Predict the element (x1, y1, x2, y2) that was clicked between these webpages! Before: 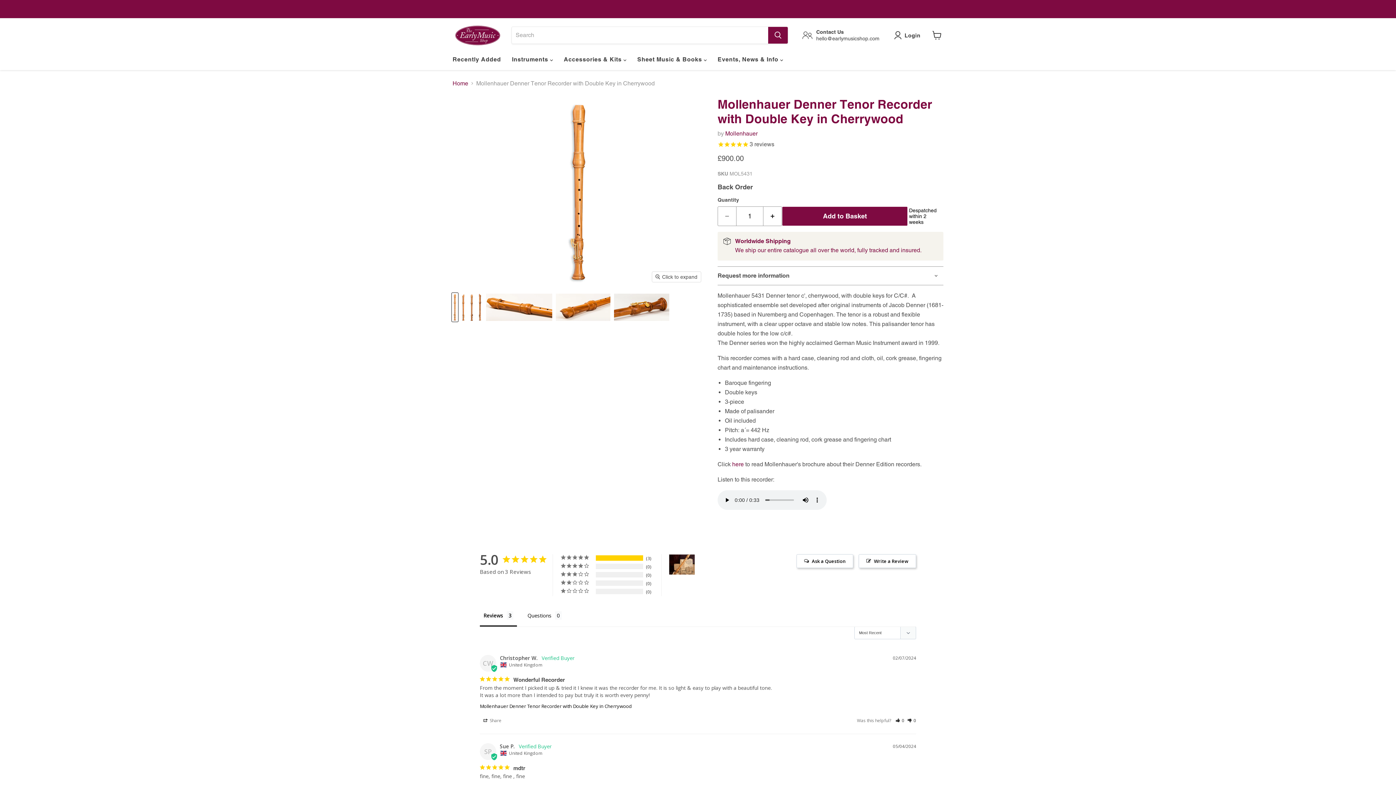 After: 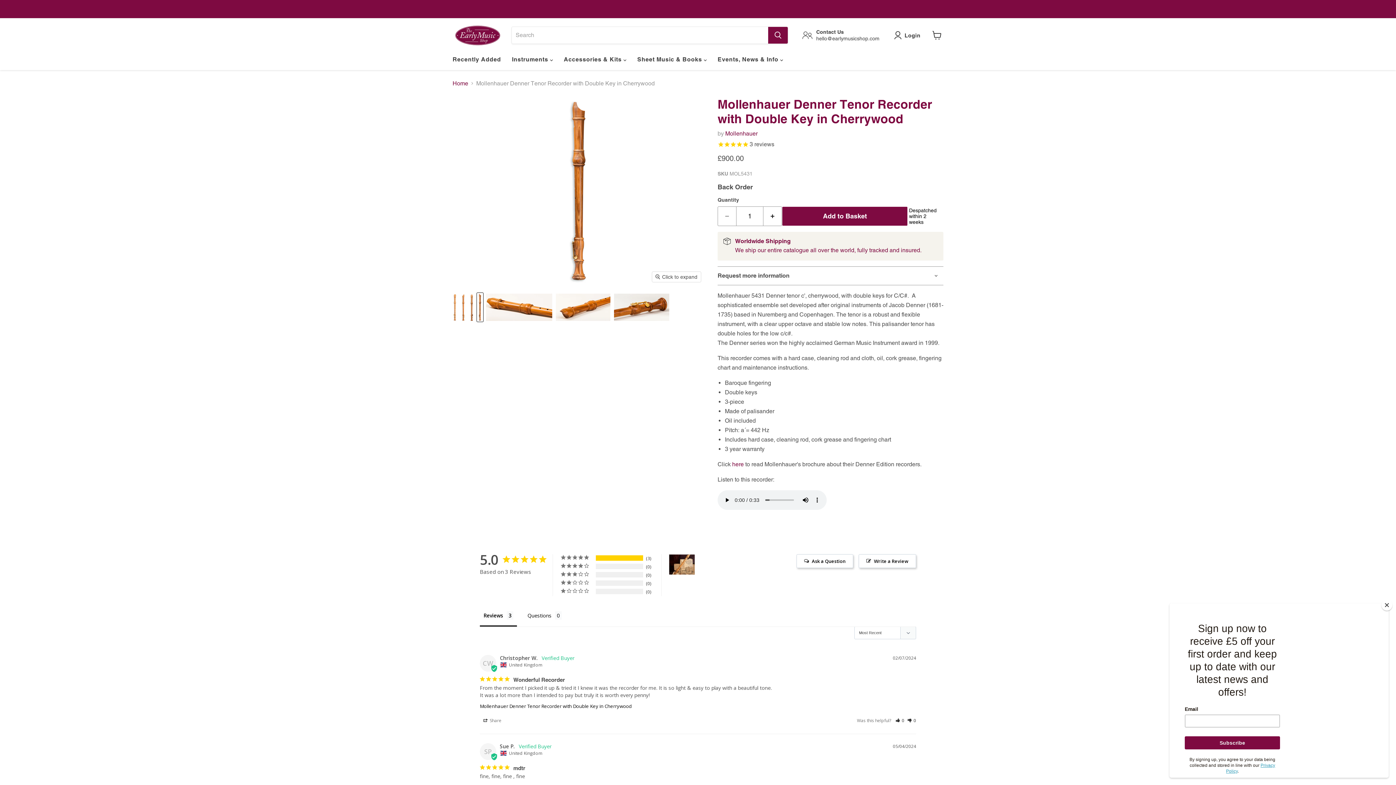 Action: bbox: (477, 293, 483, 321) label: Mollenhauer Denner Tenor Recorder with Double Key in Cherrywood thumbnail